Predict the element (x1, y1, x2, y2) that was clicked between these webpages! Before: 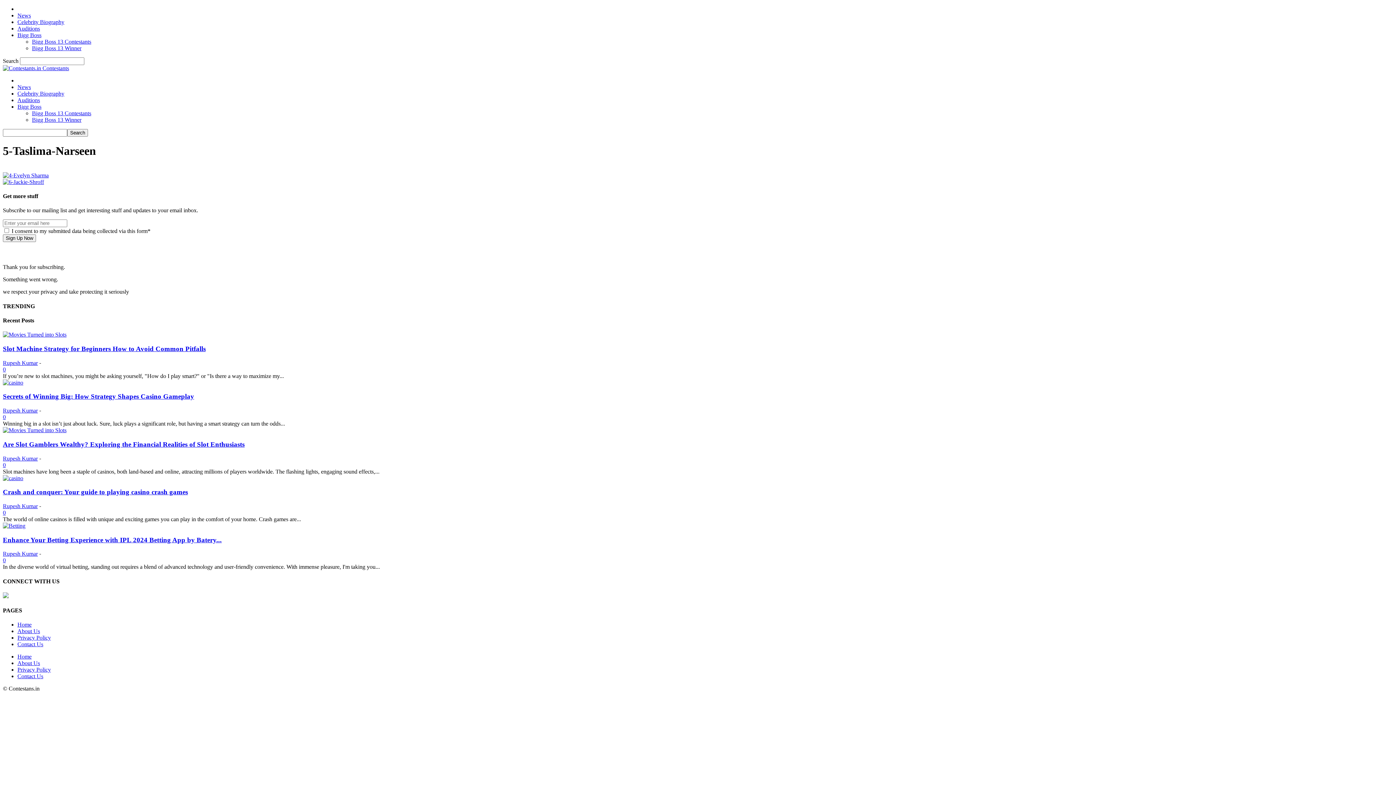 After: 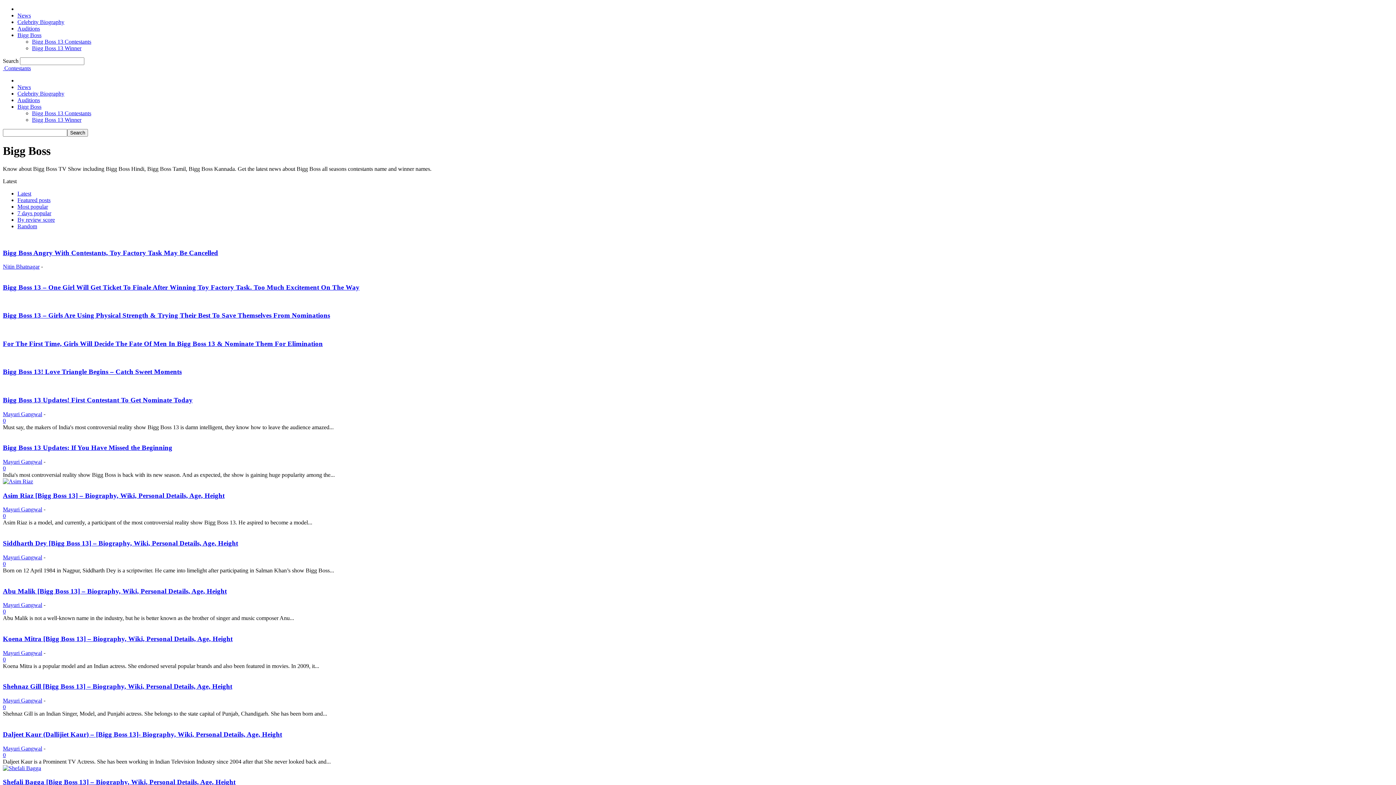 Action: bbox: (17, 32, 41, 38) label: Bigg Boss